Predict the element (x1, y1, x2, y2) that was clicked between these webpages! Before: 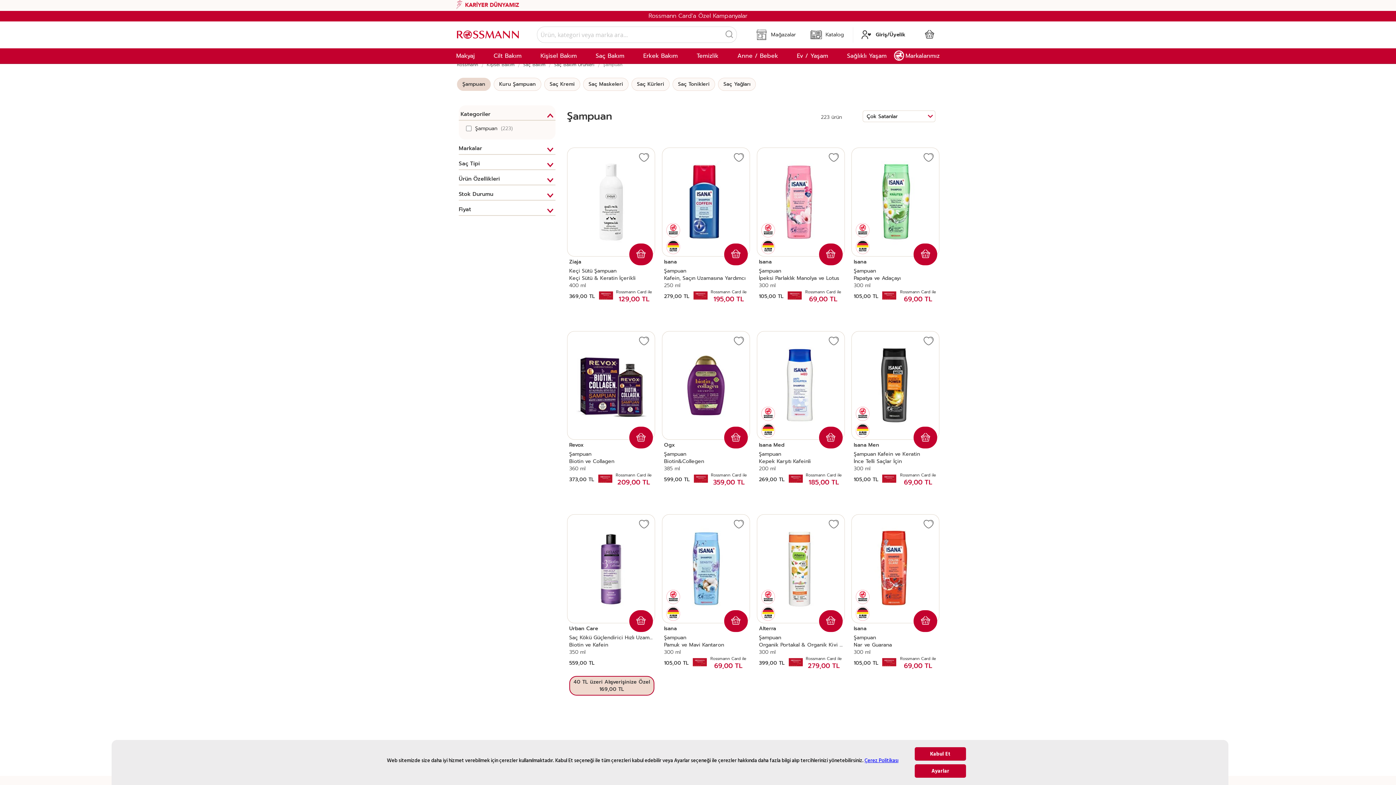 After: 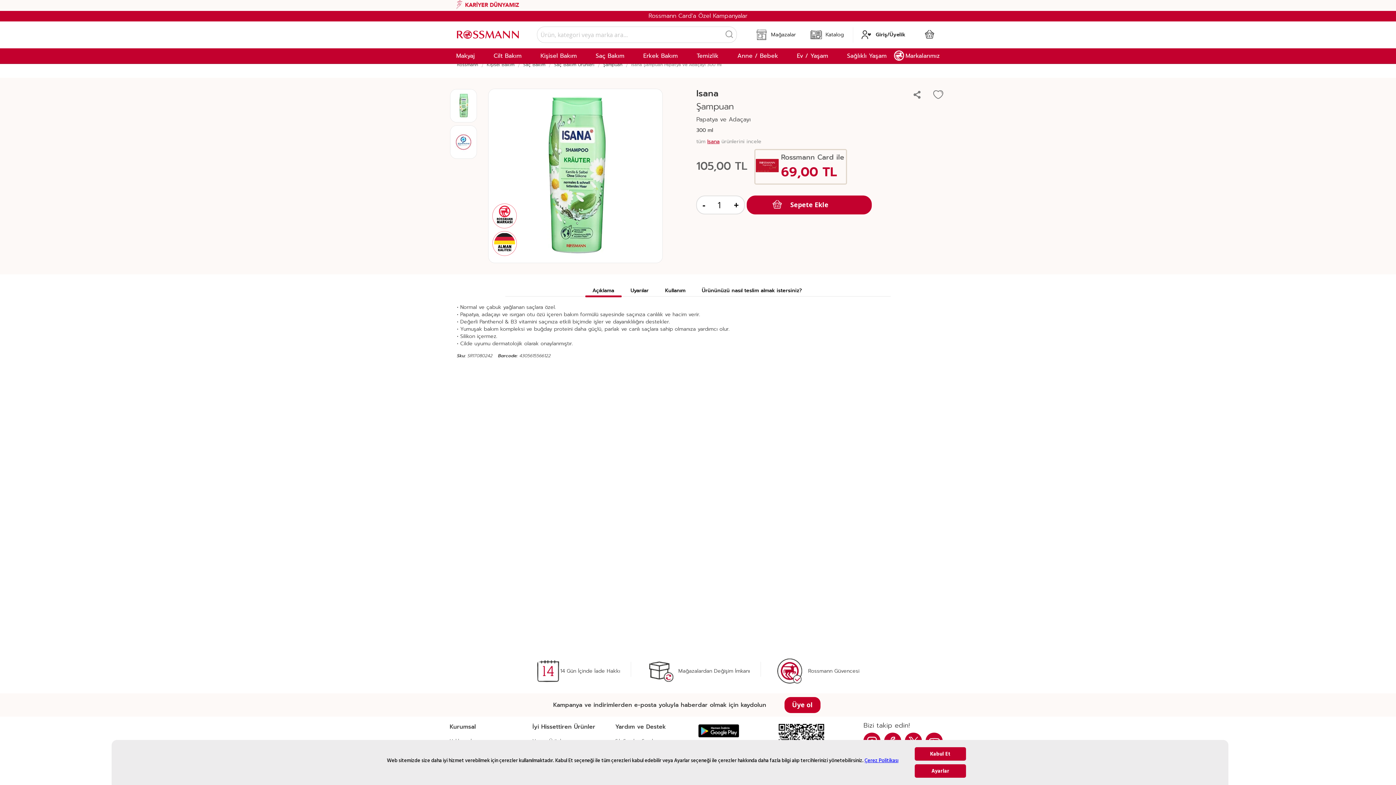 Action: label: Papatya ve Adaçayı bbox: (853, 274, 900, 282)